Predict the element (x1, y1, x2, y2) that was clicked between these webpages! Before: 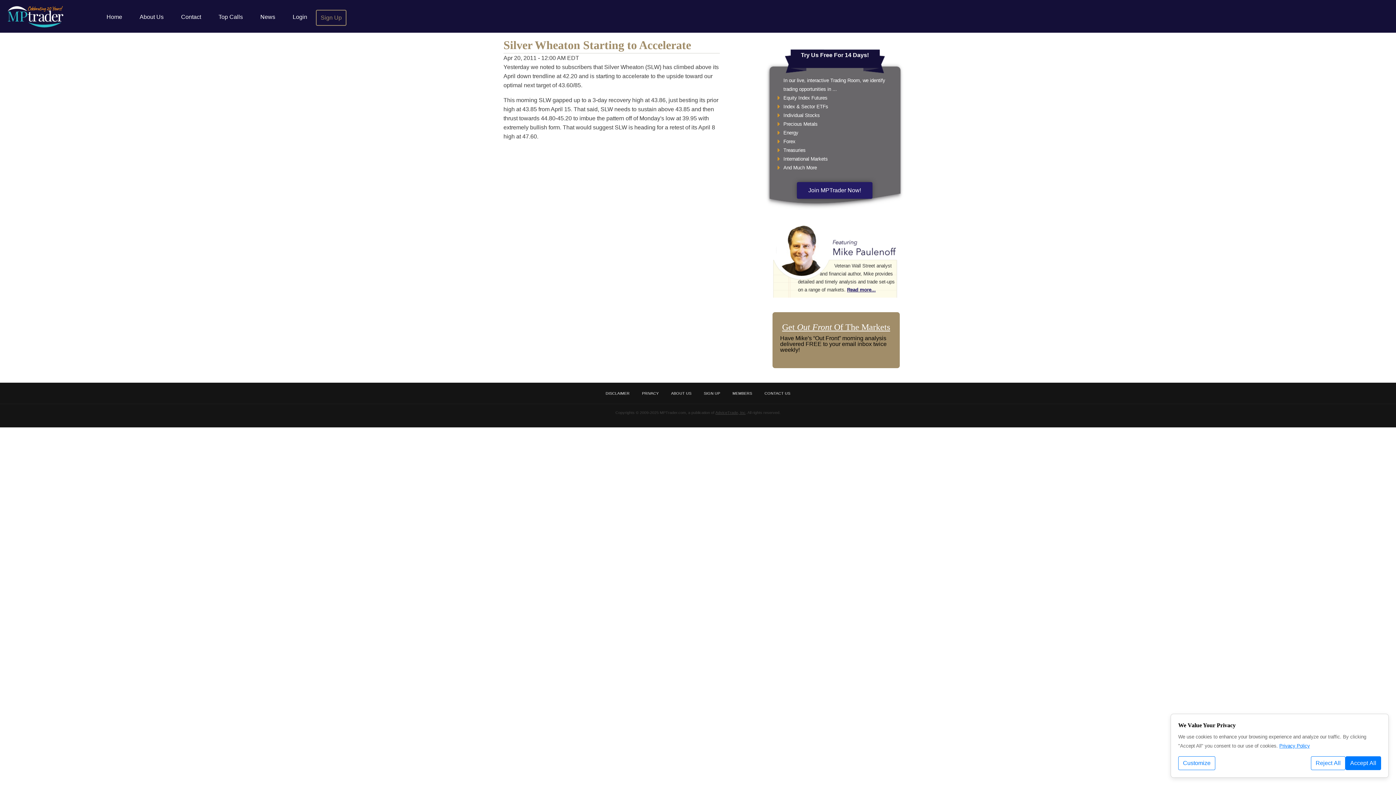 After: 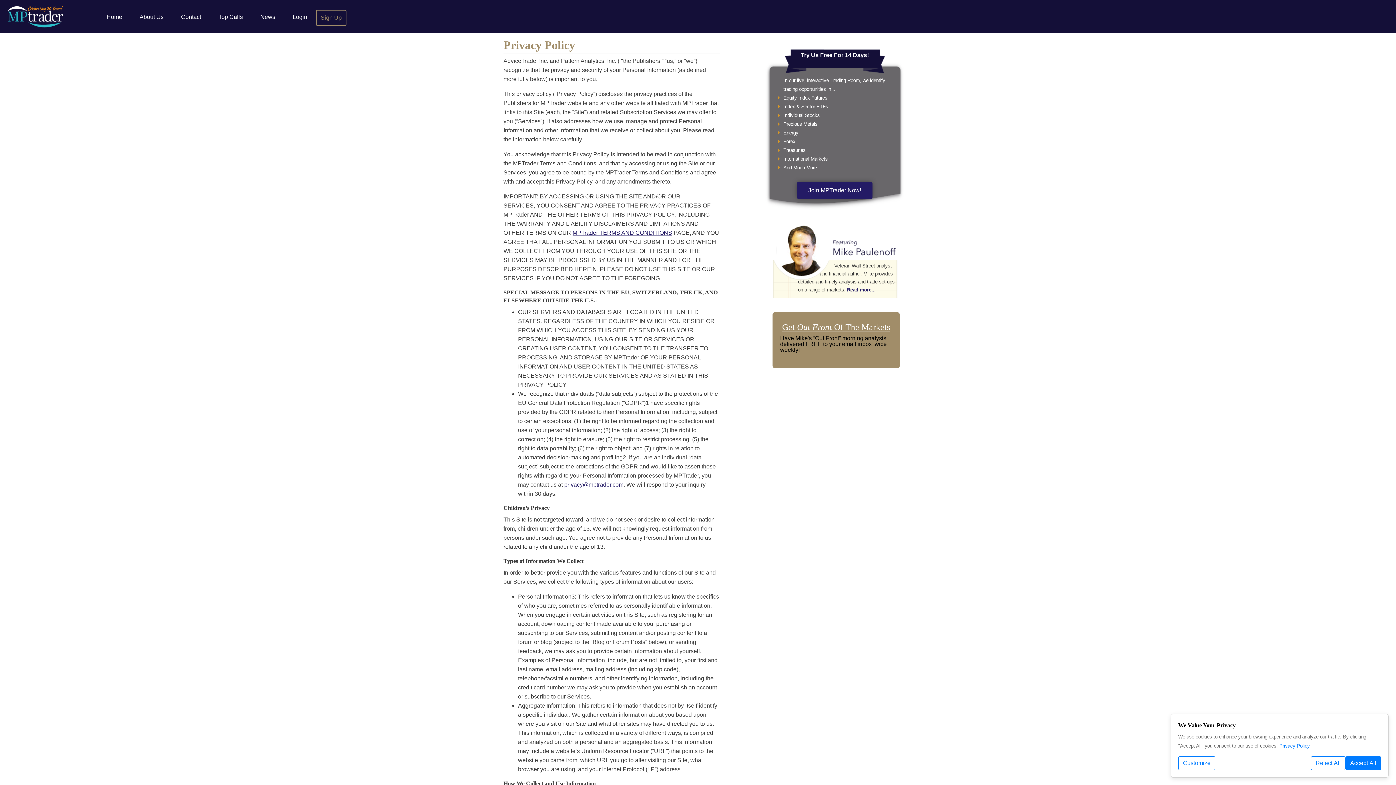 Action: bbox: (642, 382, 658, 404) label: PRIVACY